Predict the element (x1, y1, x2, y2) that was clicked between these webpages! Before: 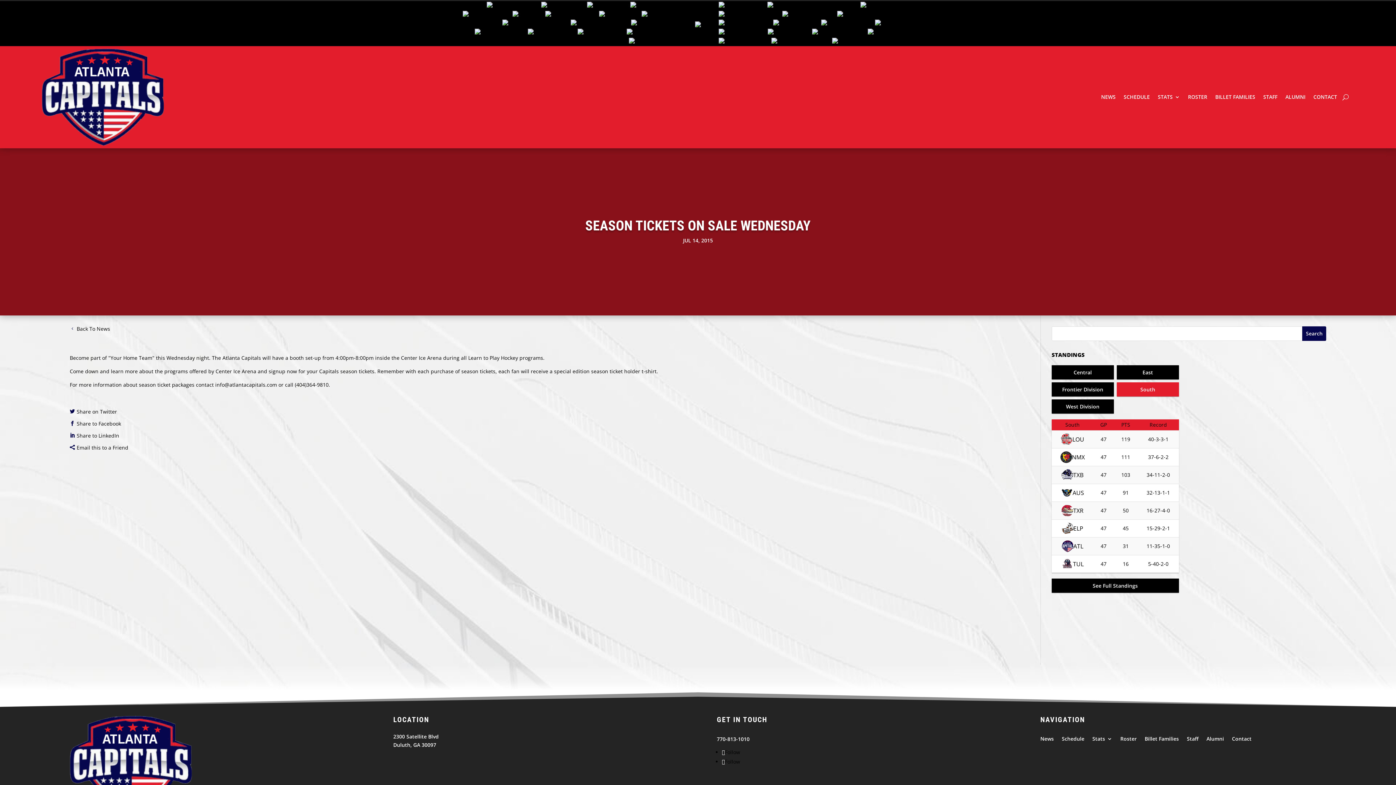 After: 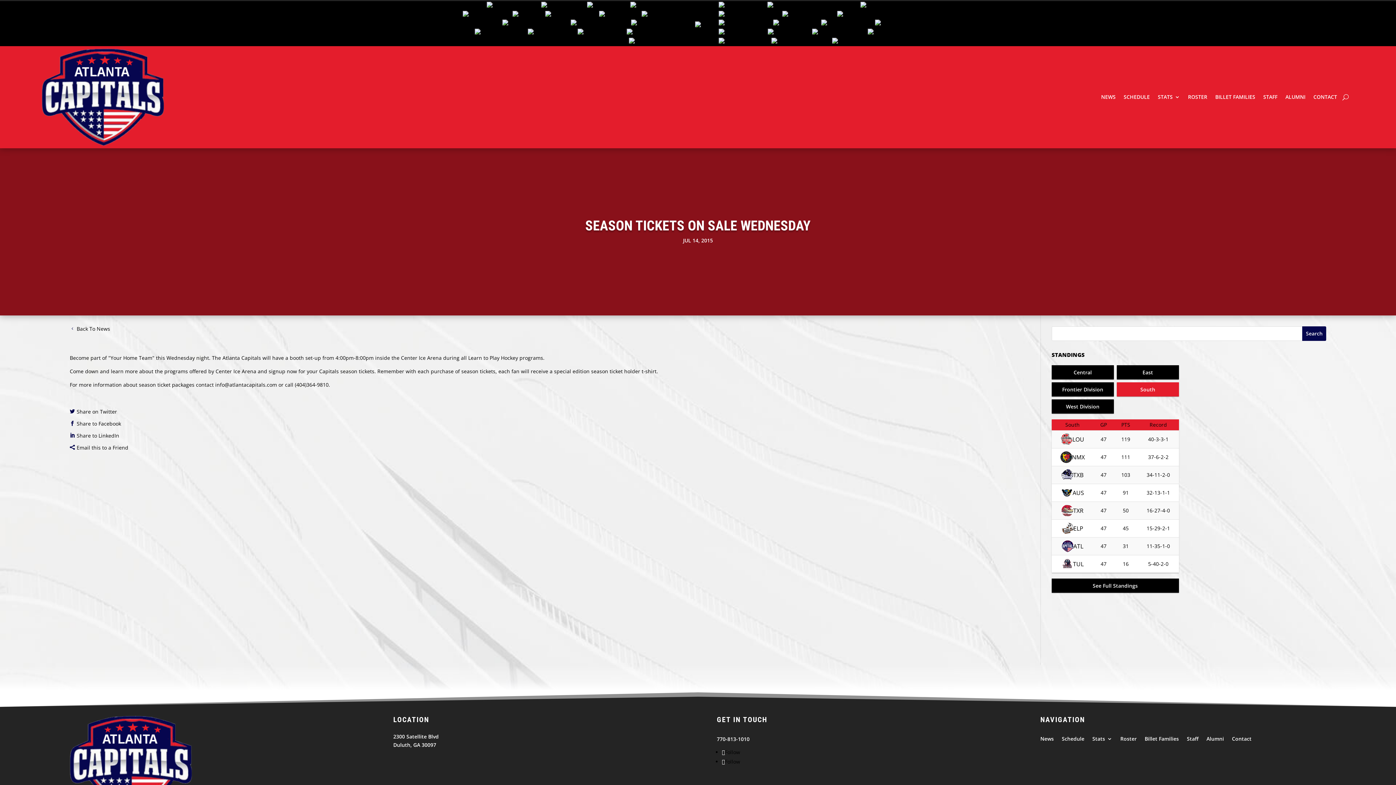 Action: bbox: (474, 28, 527, 35)